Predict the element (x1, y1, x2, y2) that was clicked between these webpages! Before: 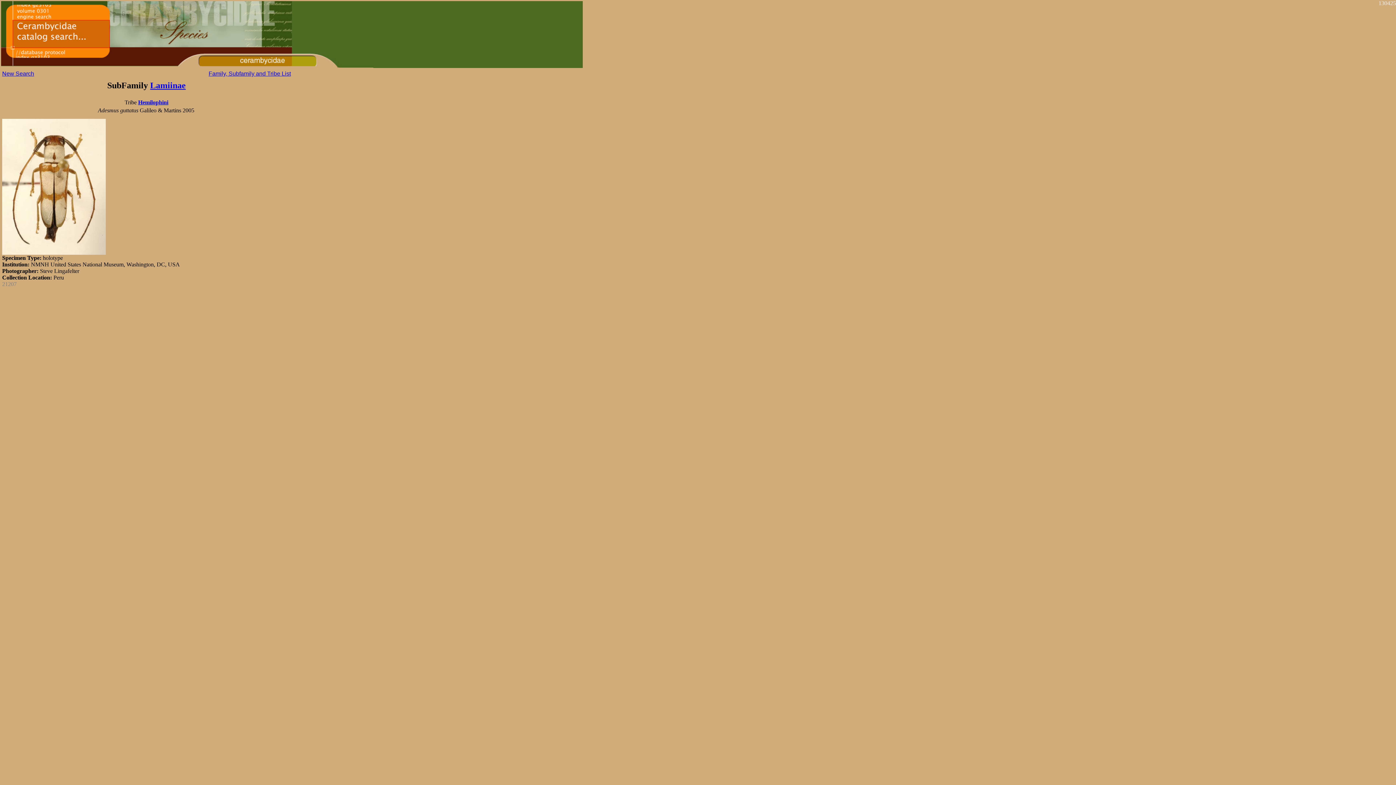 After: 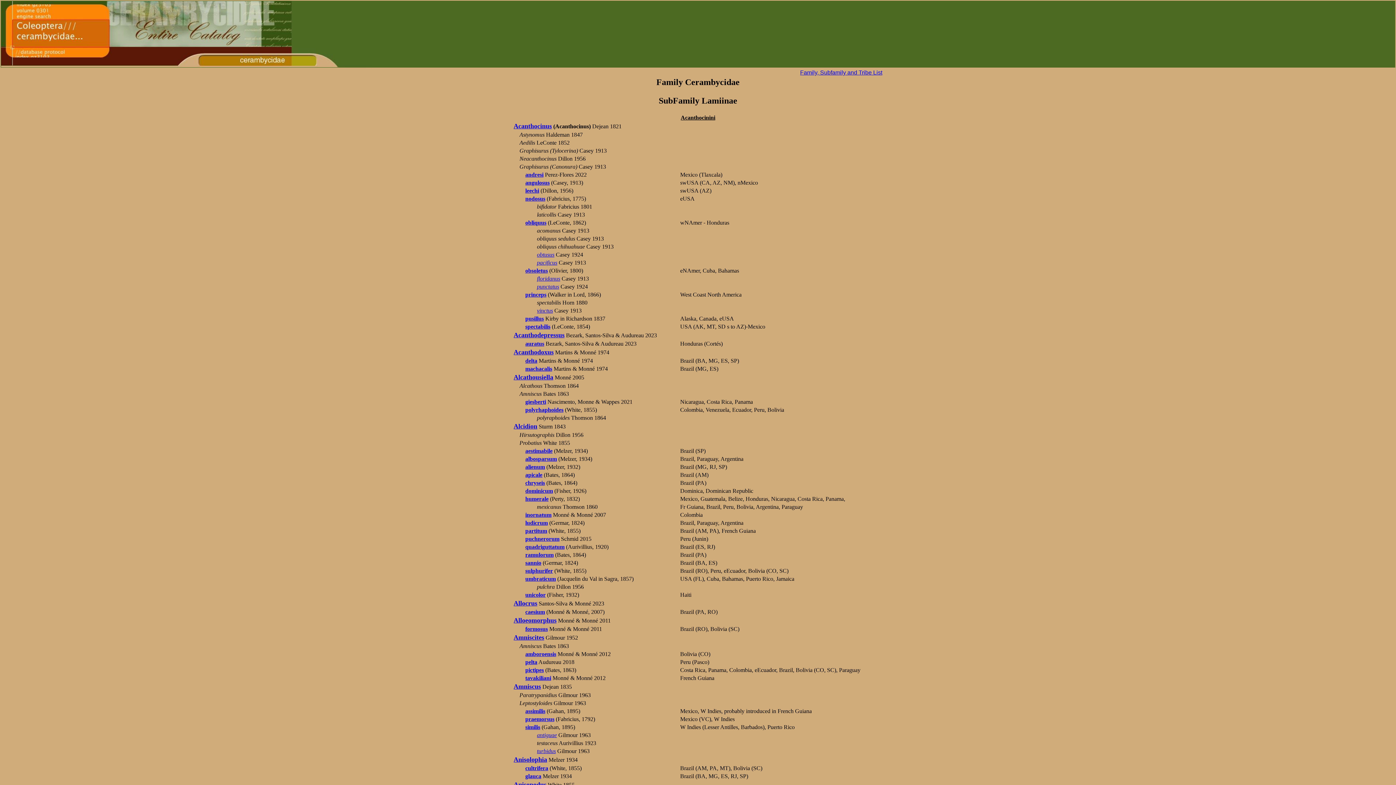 Action: bbox: (150, 80, 185, 90) label: Lamiinae